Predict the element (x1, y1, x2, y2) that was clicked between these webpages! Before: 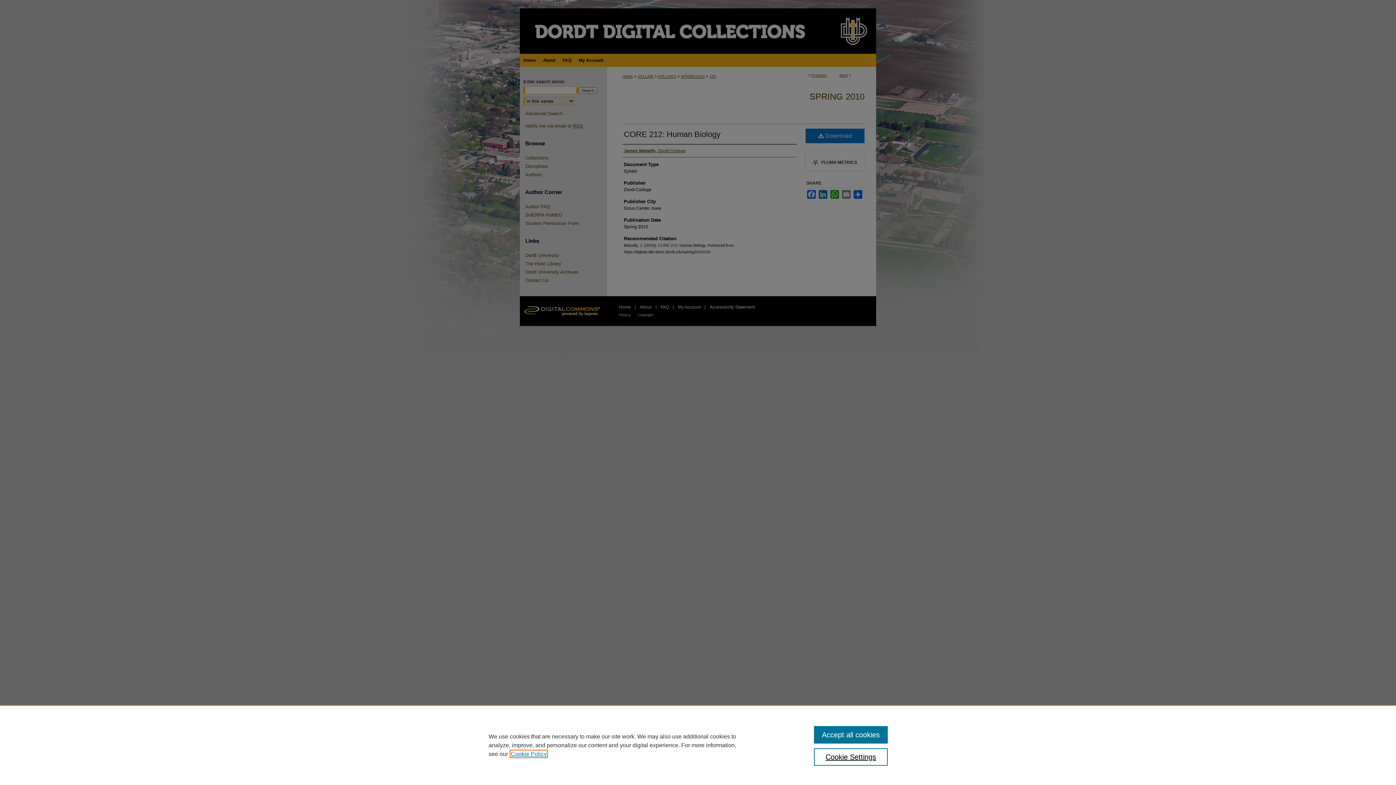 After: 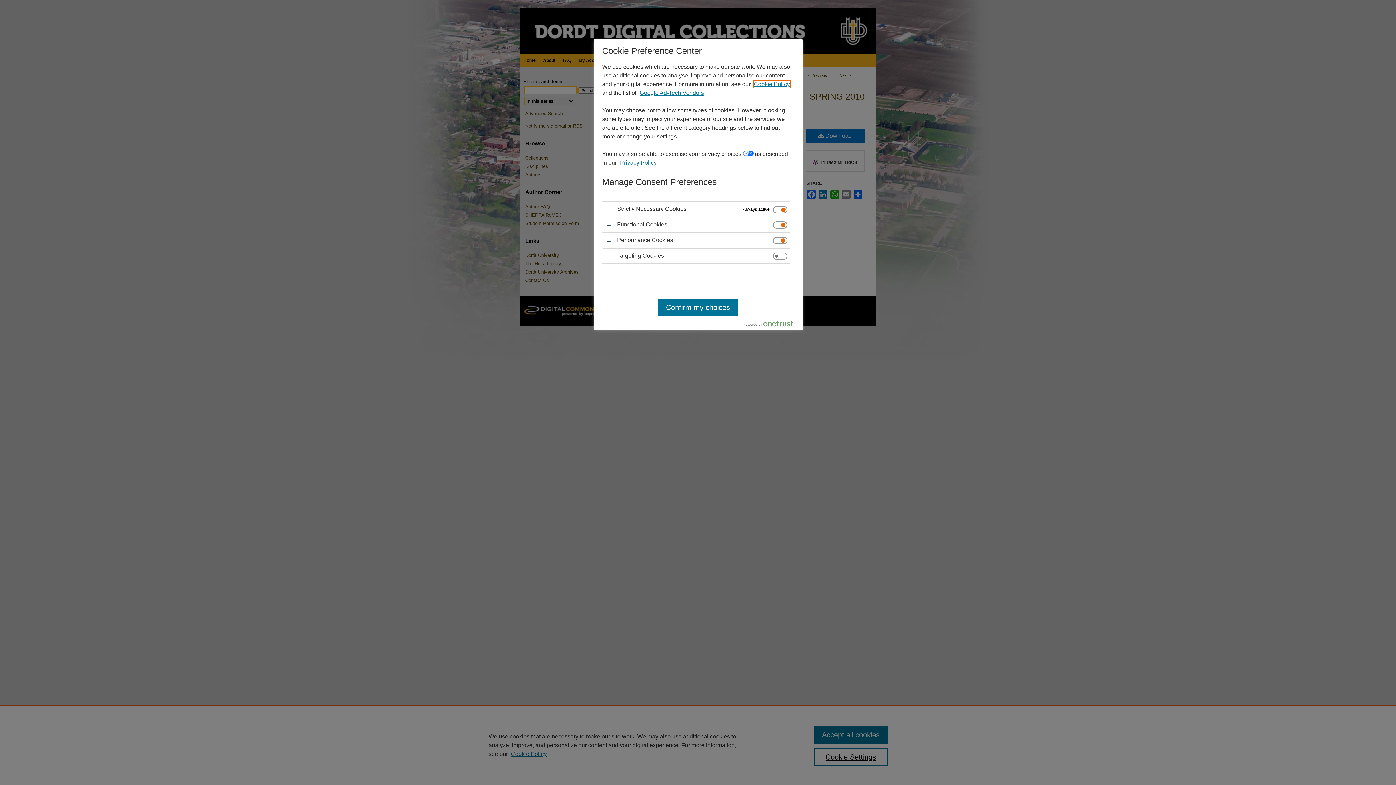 Action: label: Cookie Settings bbox: (814, 748, 887, 766)